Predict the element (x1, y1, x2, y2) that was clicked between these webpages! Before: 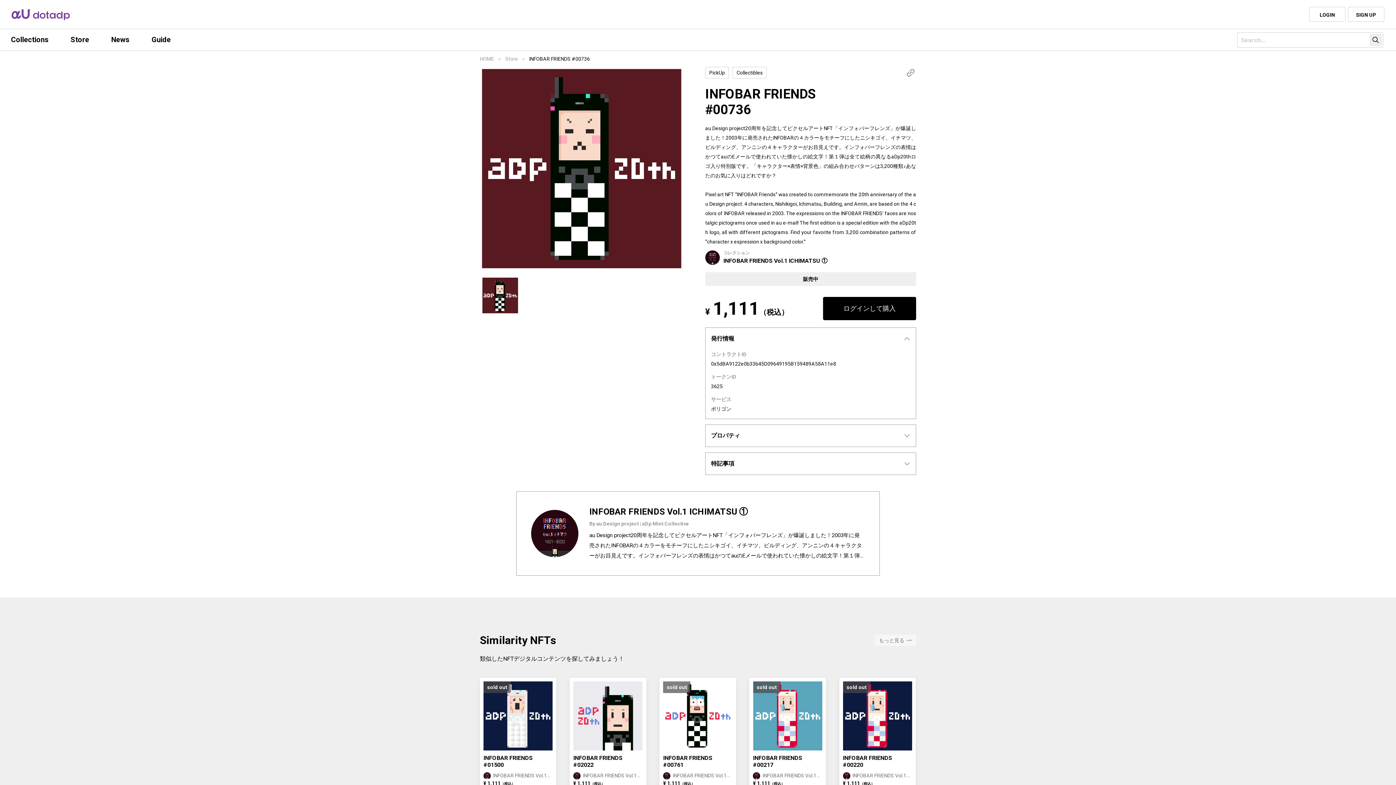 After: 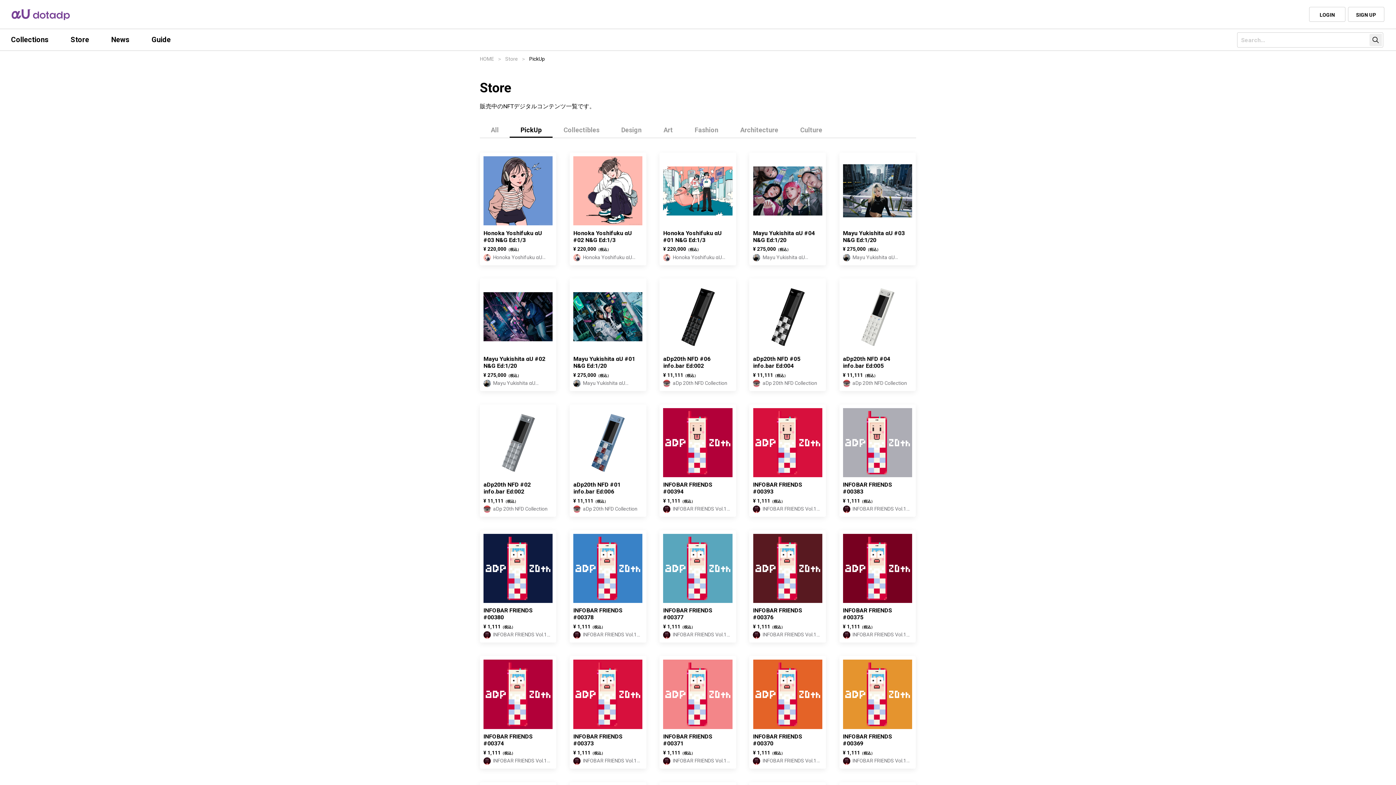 Action: label: PickUp bbox: (705, 66, 729, 78)